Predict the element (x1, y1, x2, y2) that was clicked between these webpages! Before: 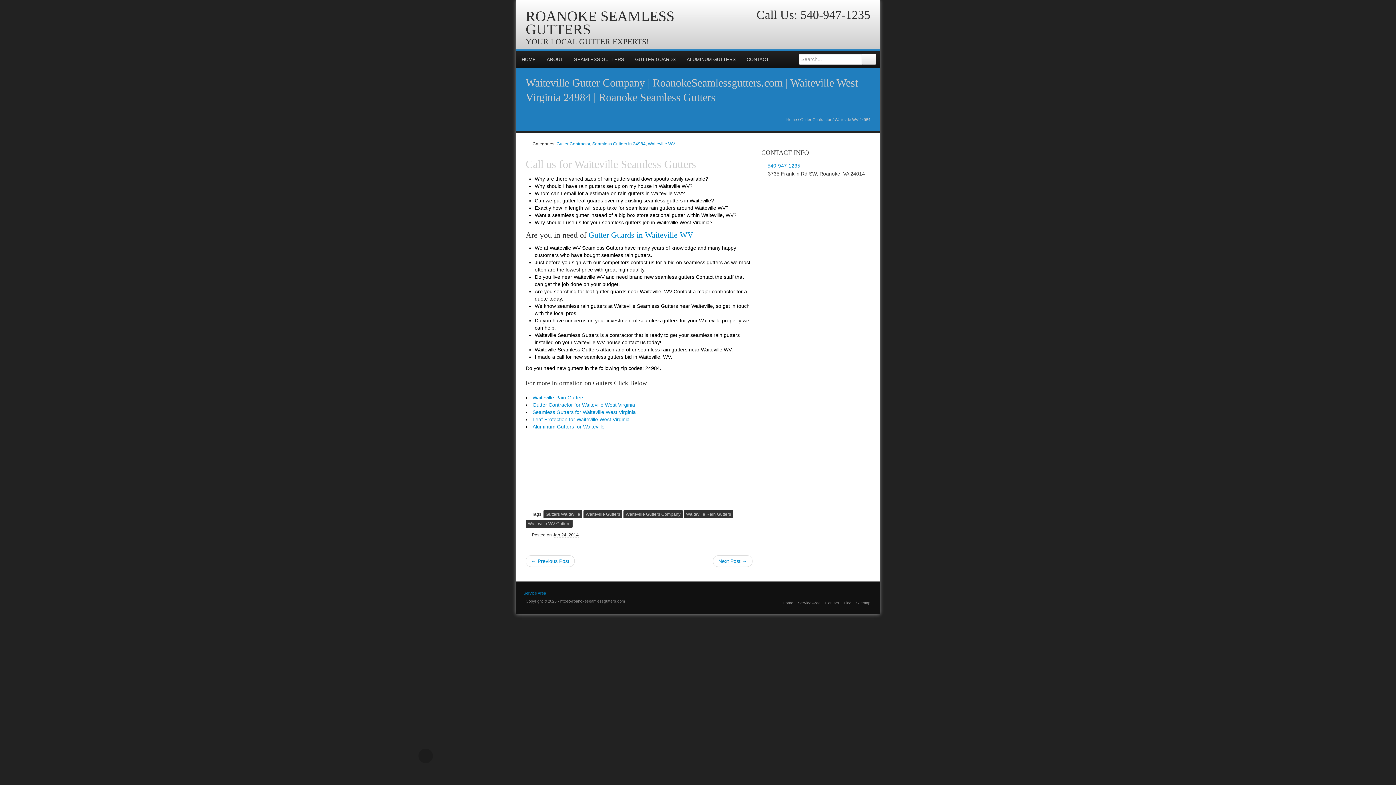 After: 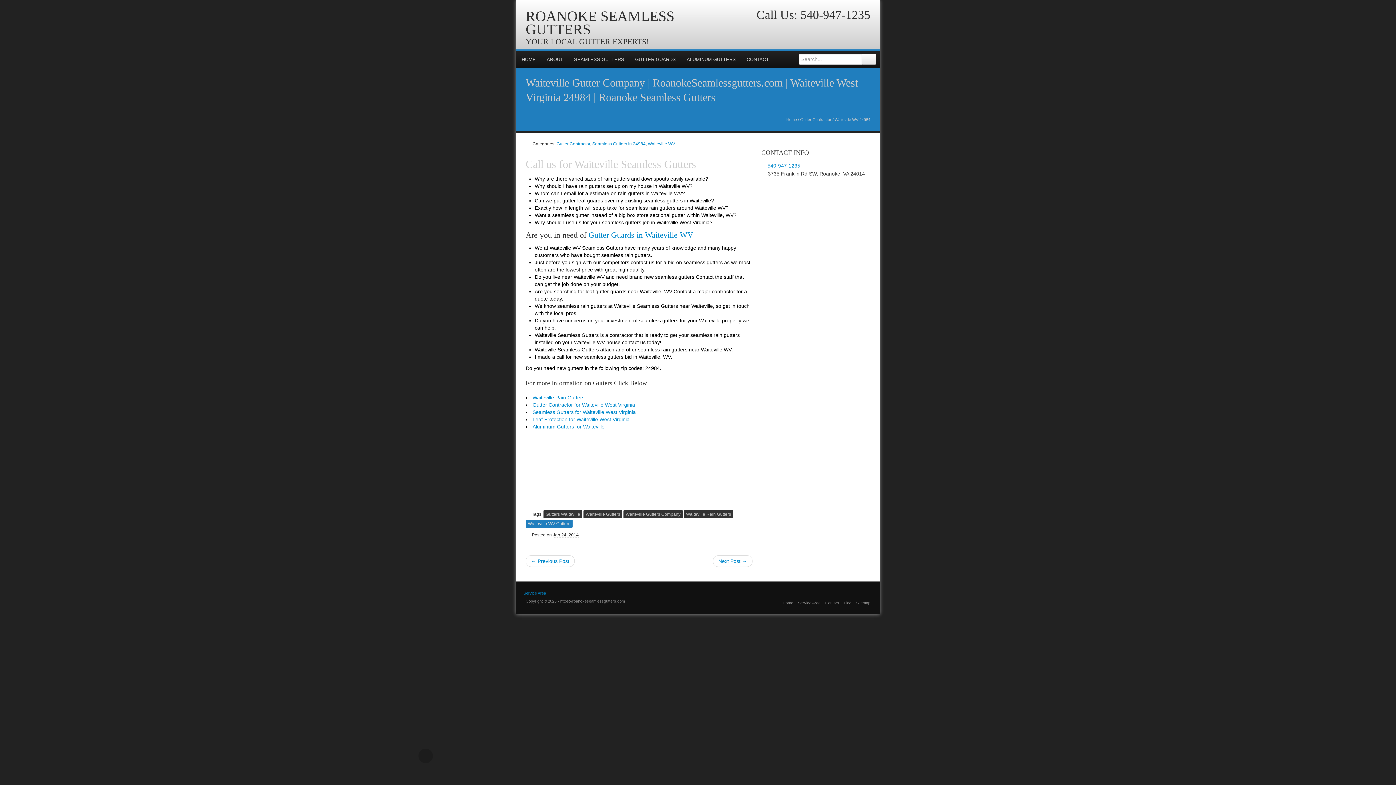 Action: label: Waiteville WV Gutters bbox: (525, 520, 572, 528)